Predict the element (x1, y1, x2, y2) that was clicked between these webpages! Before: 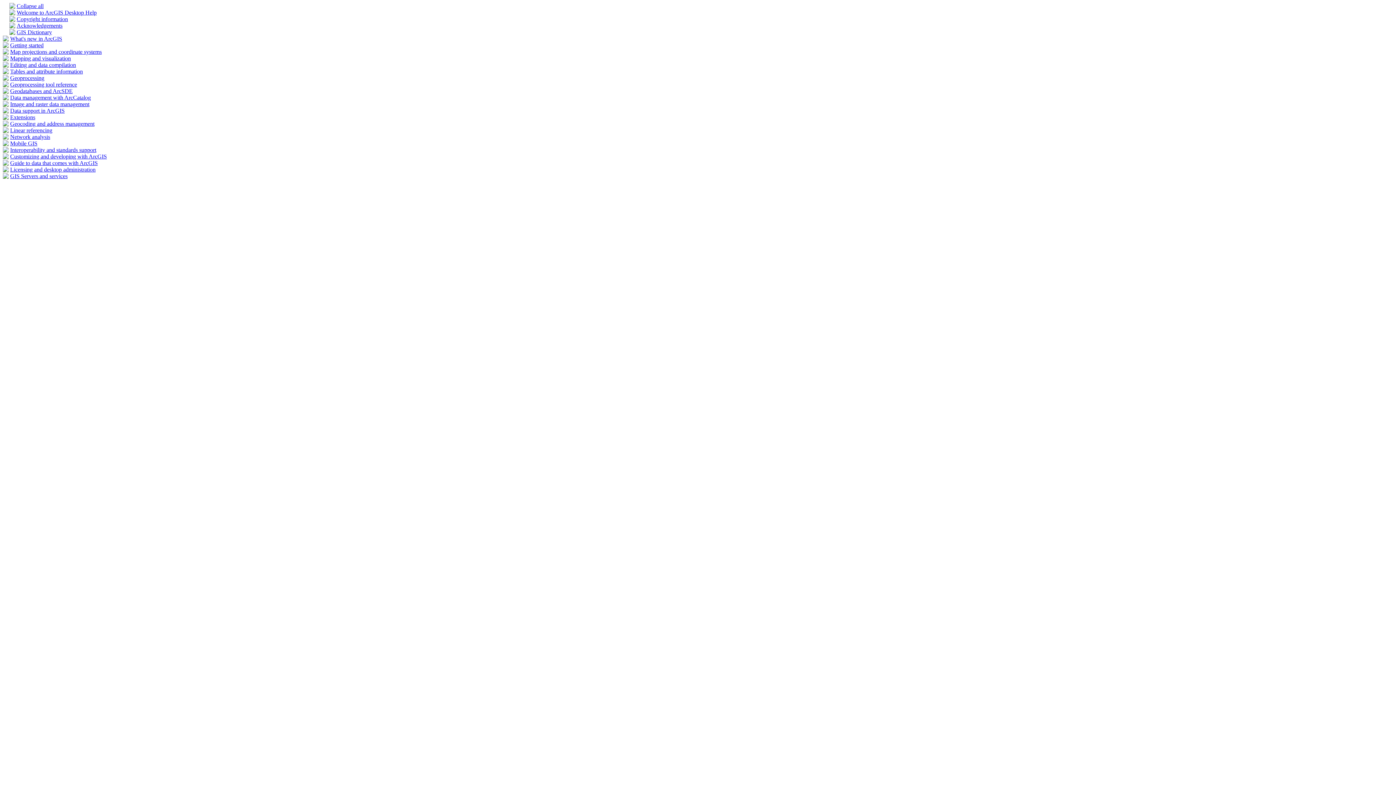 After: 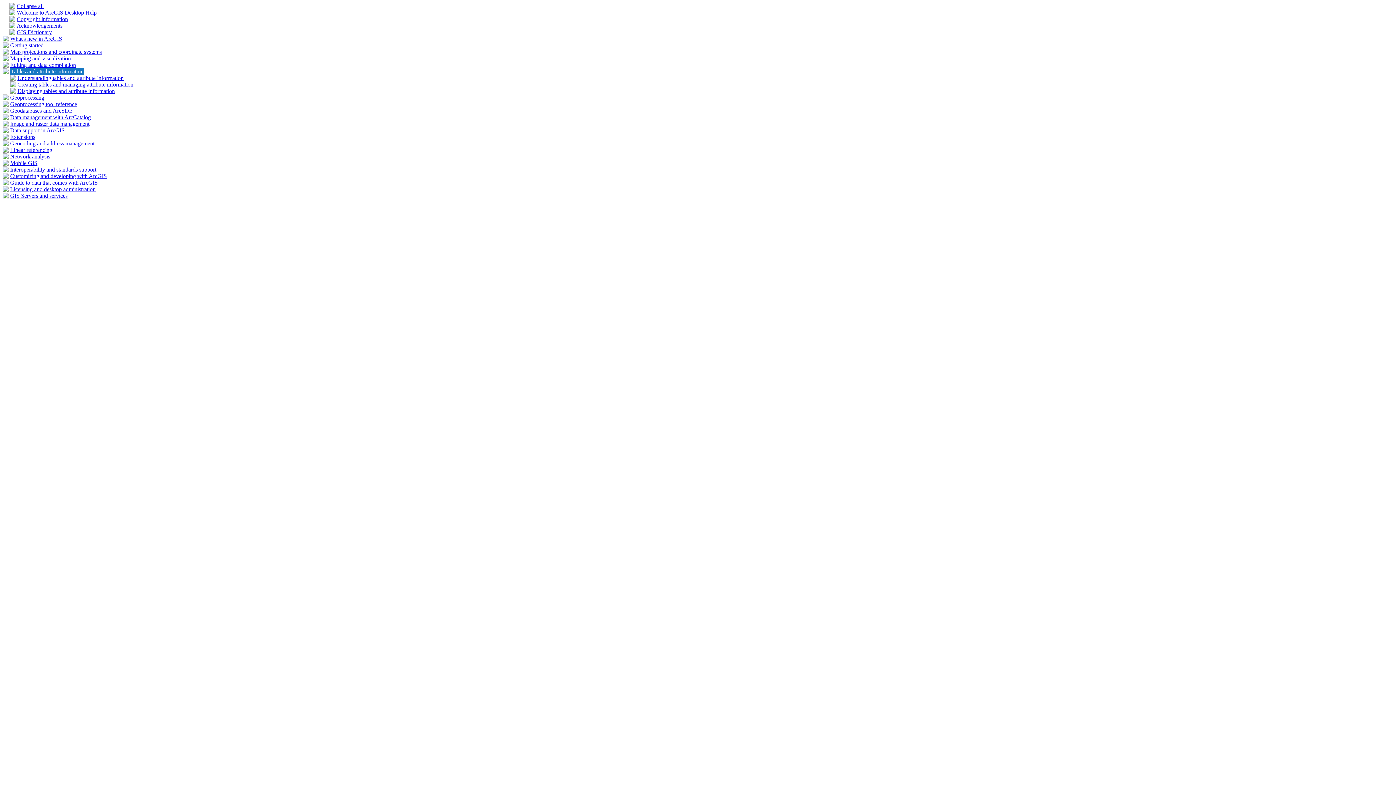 Action: bbox: (10, 68, 82, 74) label: Tables and attribute information